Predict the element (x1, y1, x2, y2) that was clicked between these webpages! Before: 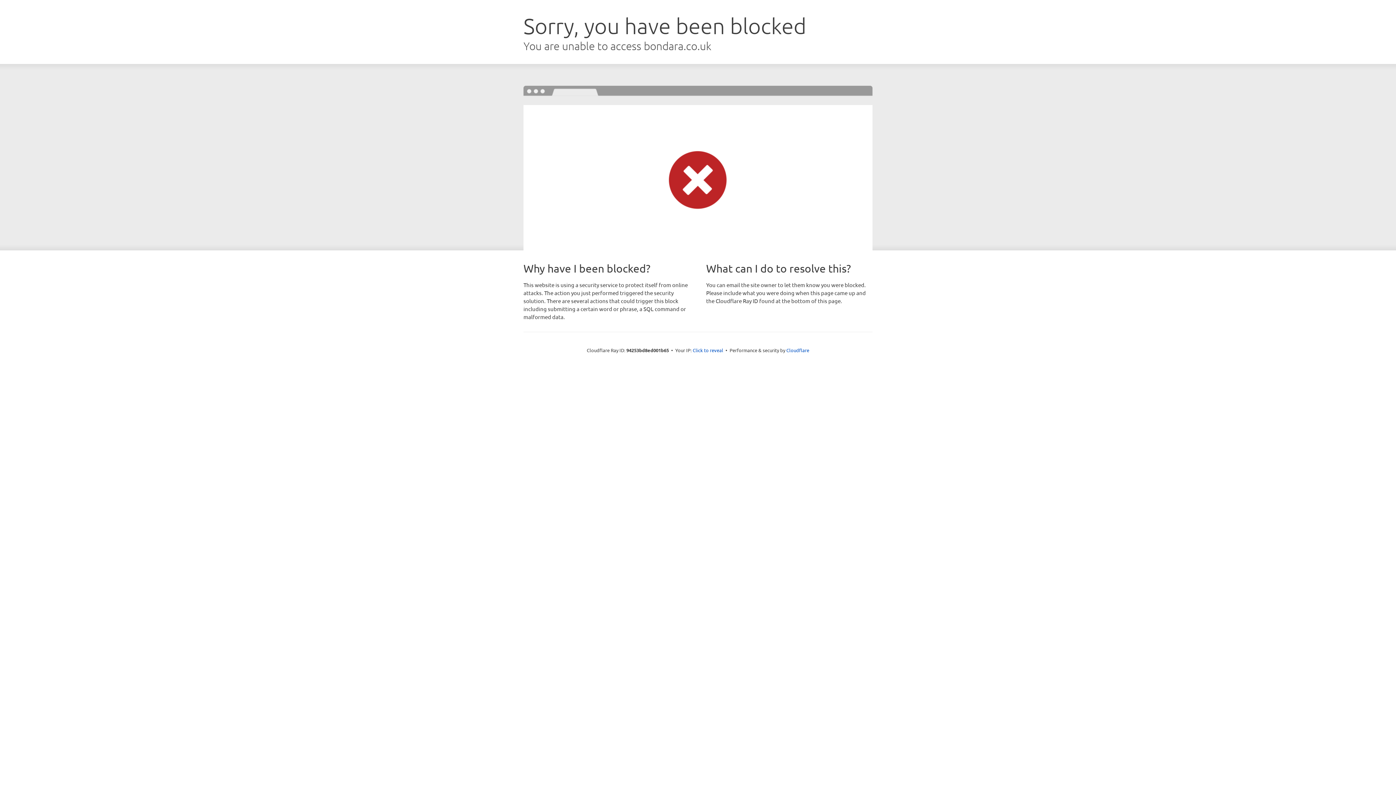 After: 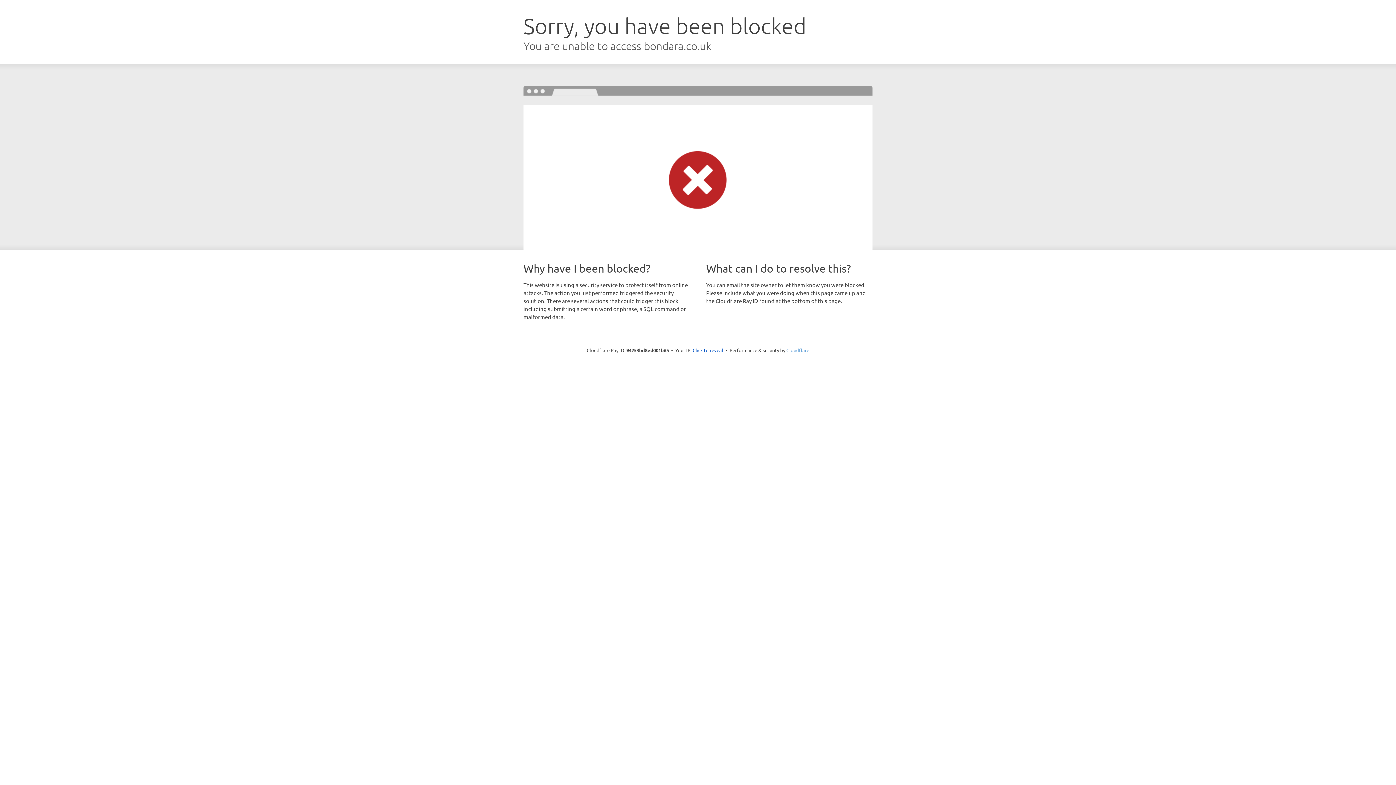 Action: bbox: (786, 347, 809, 353) label: Cloudflare